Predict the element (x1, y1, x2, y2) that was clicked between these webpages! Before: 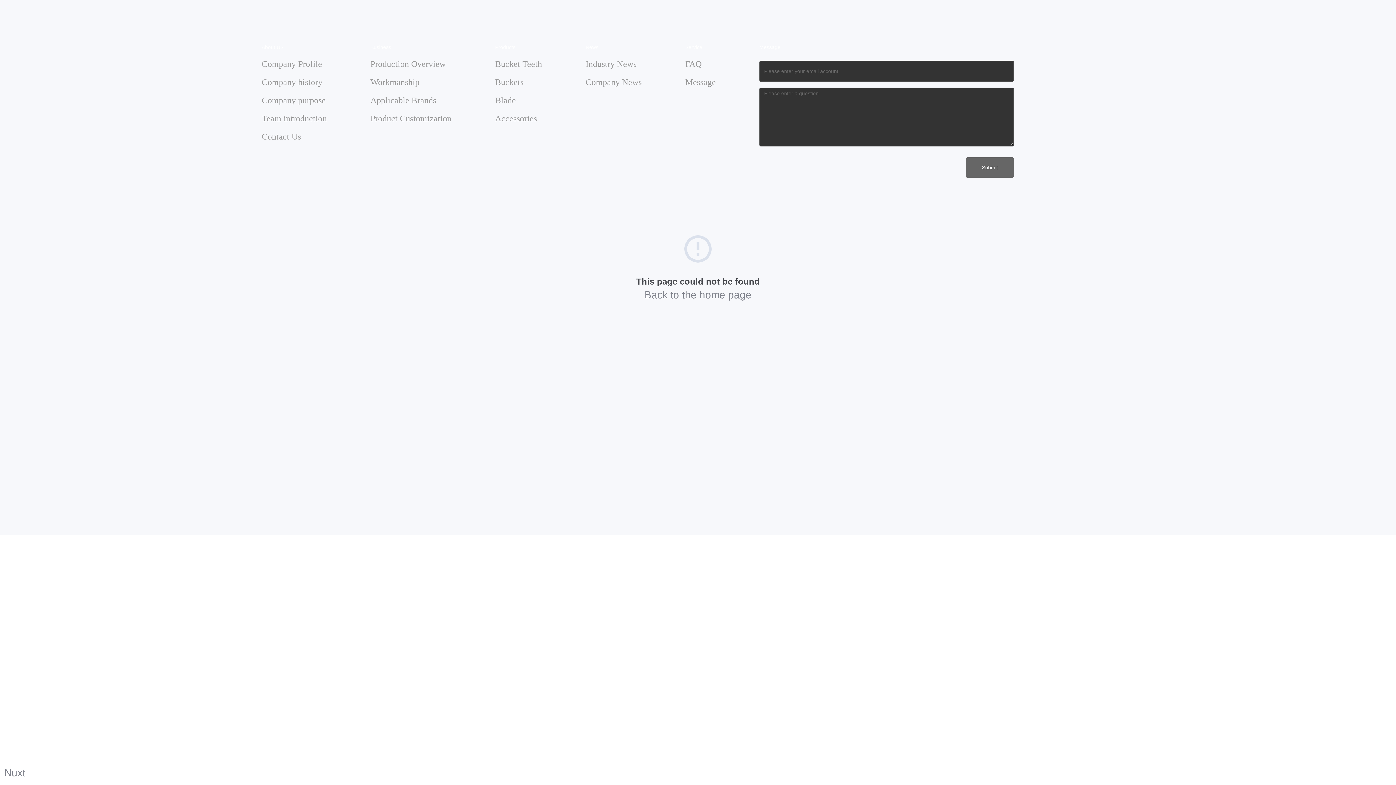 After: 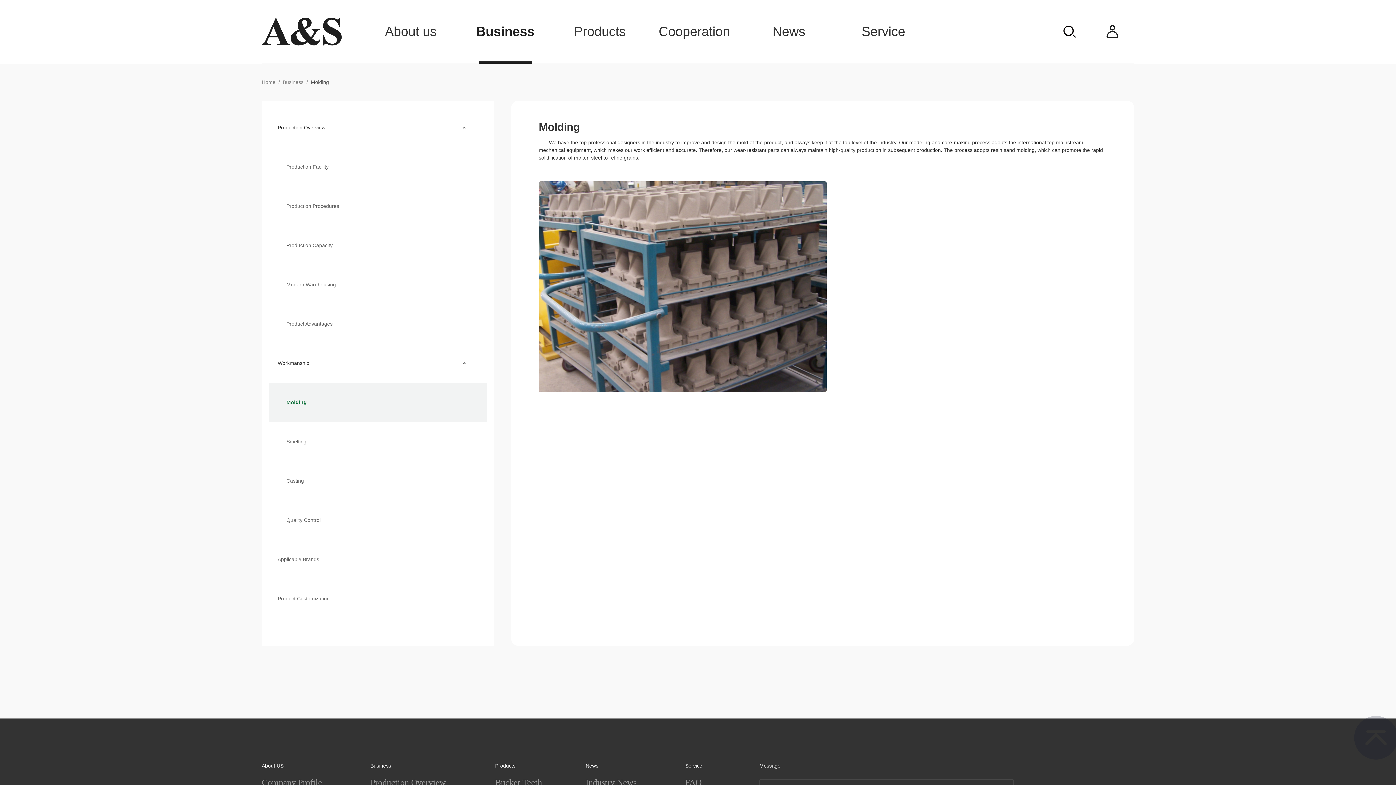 Action: label: Workmanship bbox: (370, 73, 451, 91)